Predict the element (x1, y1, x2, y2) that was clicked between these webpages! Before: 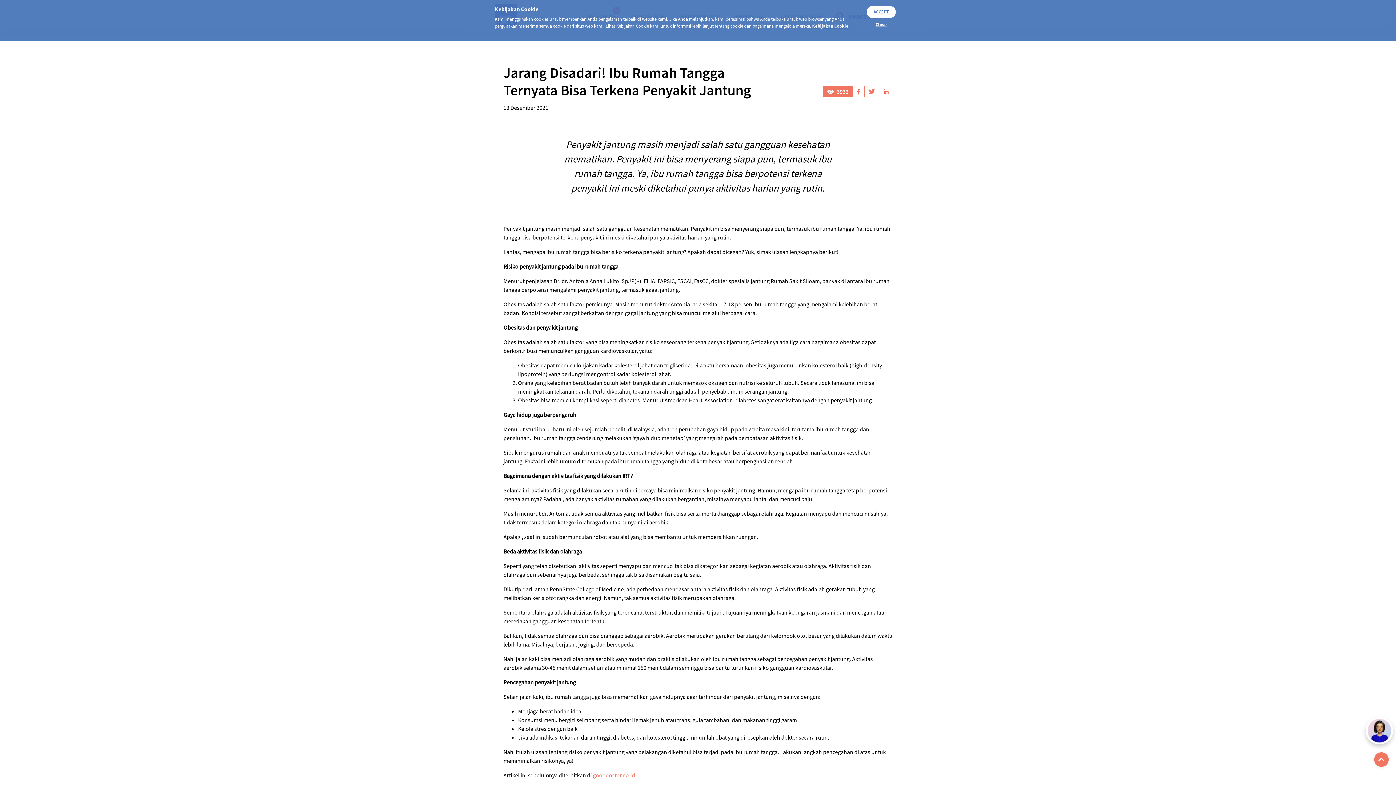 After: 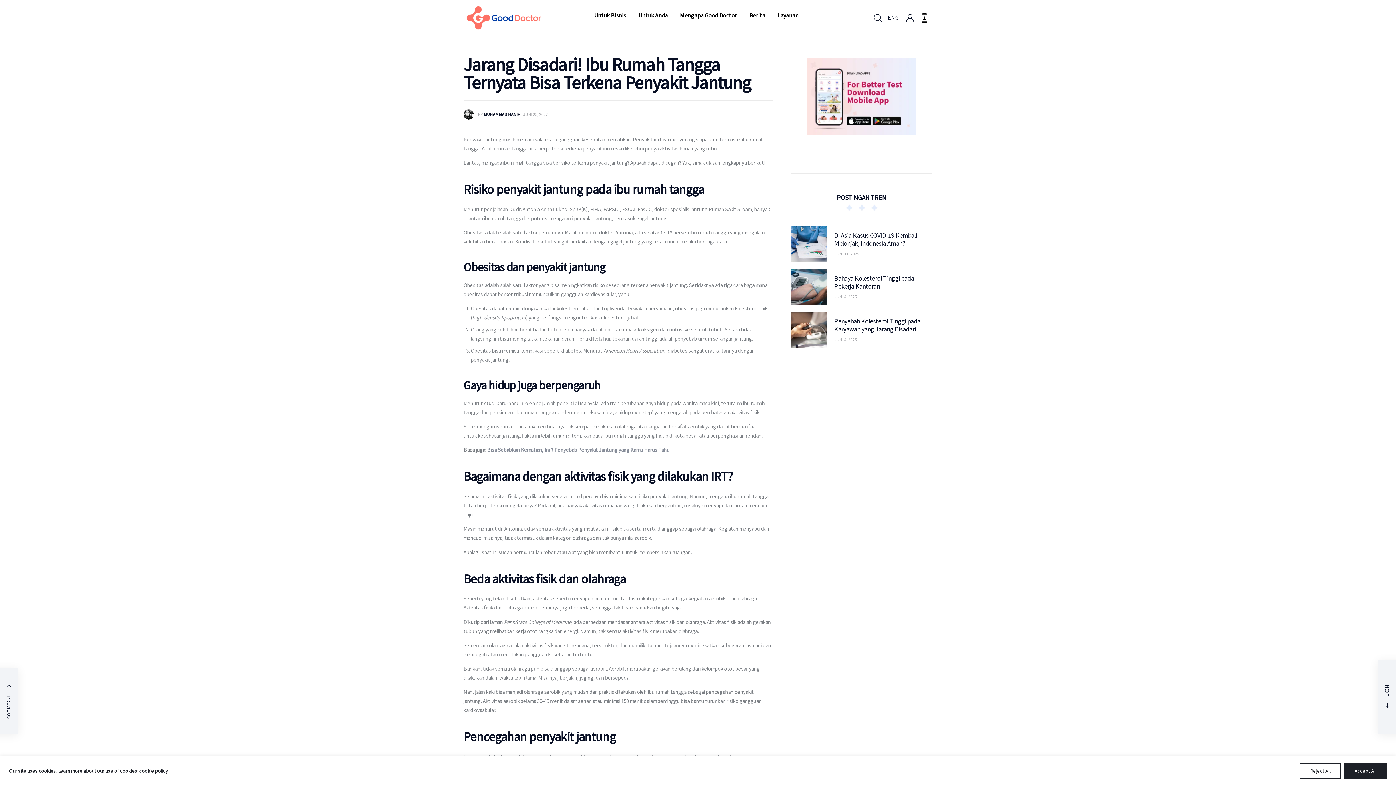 Action: bbox: (593, 772, 635, 779) label: gooddoctor.co.id